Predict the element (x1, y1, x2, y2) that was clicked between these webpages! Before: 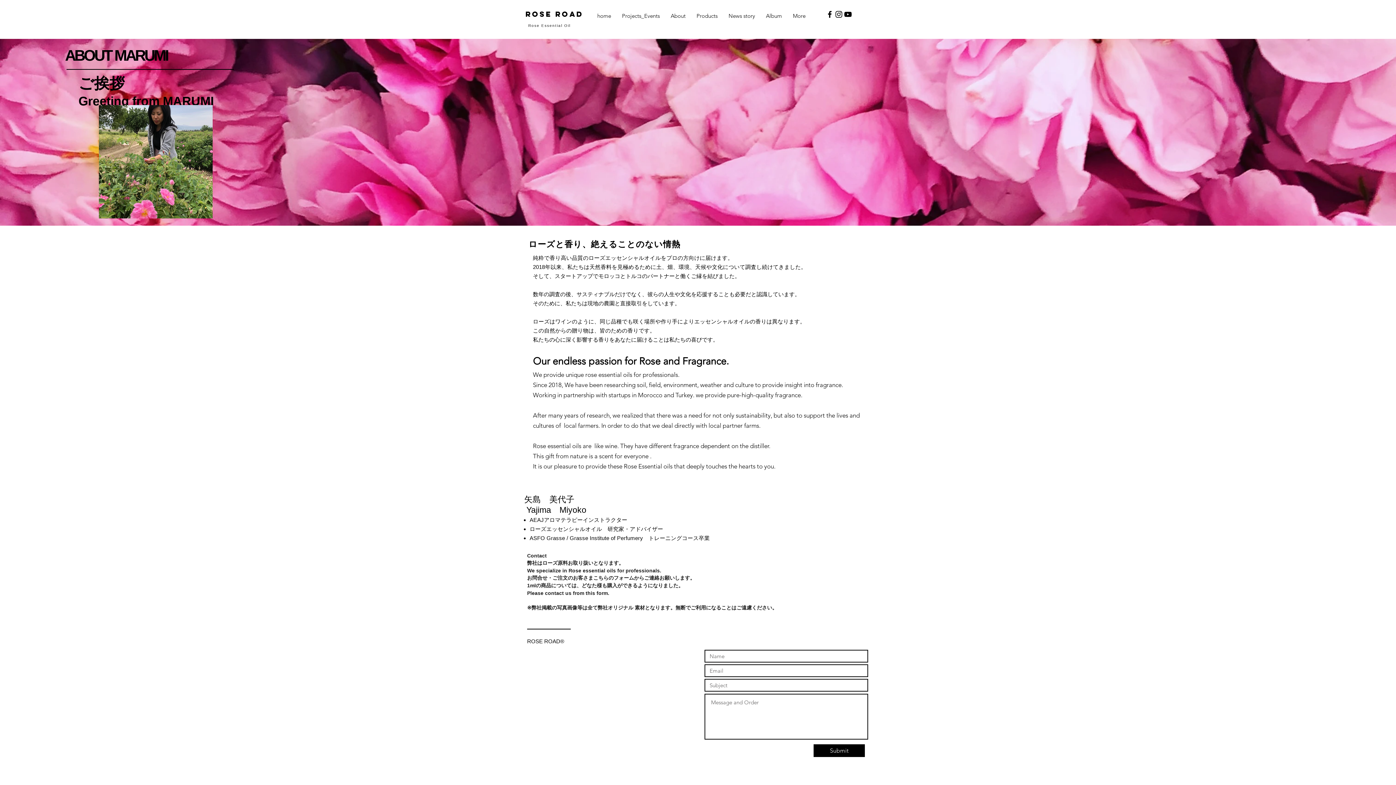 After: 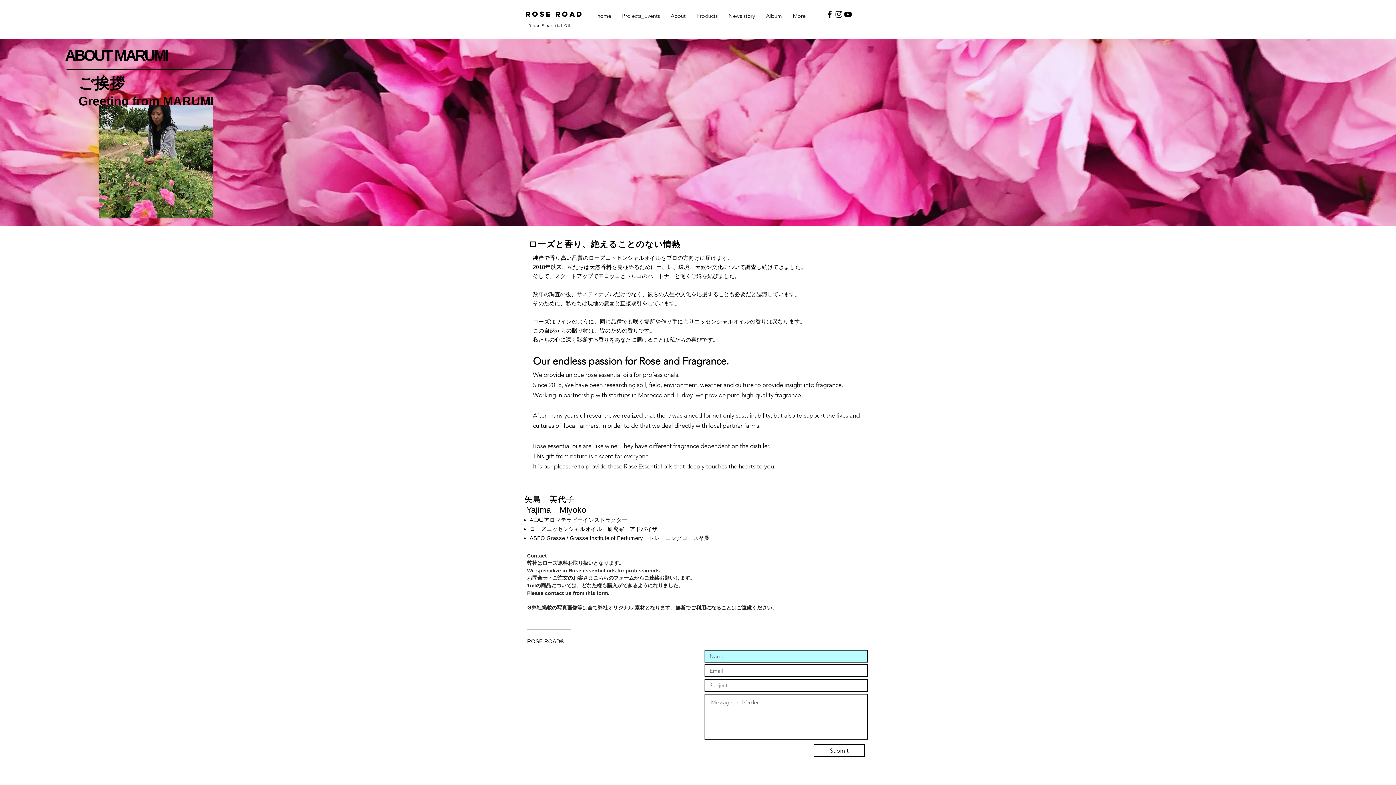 Action: label: Submit bbox: (813, 744, 865, 757)